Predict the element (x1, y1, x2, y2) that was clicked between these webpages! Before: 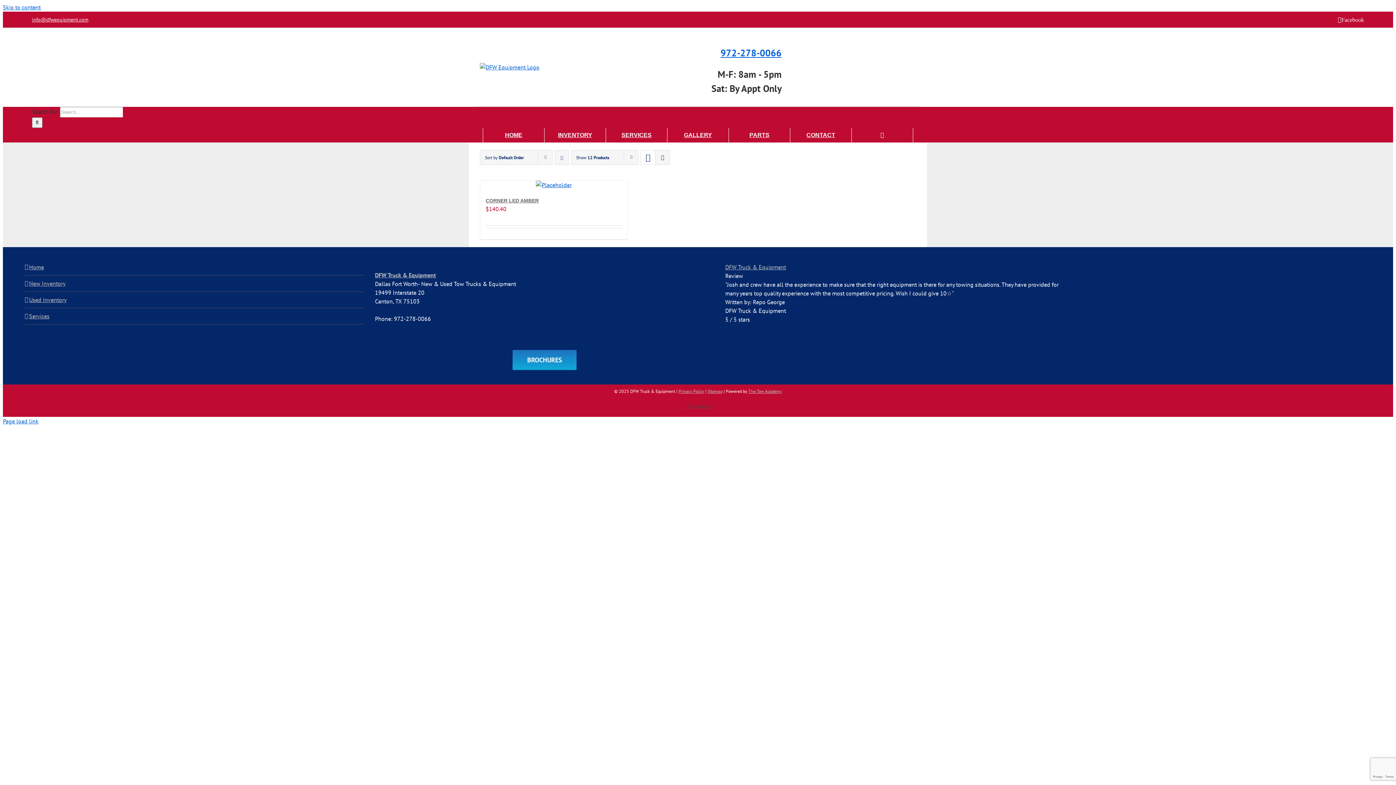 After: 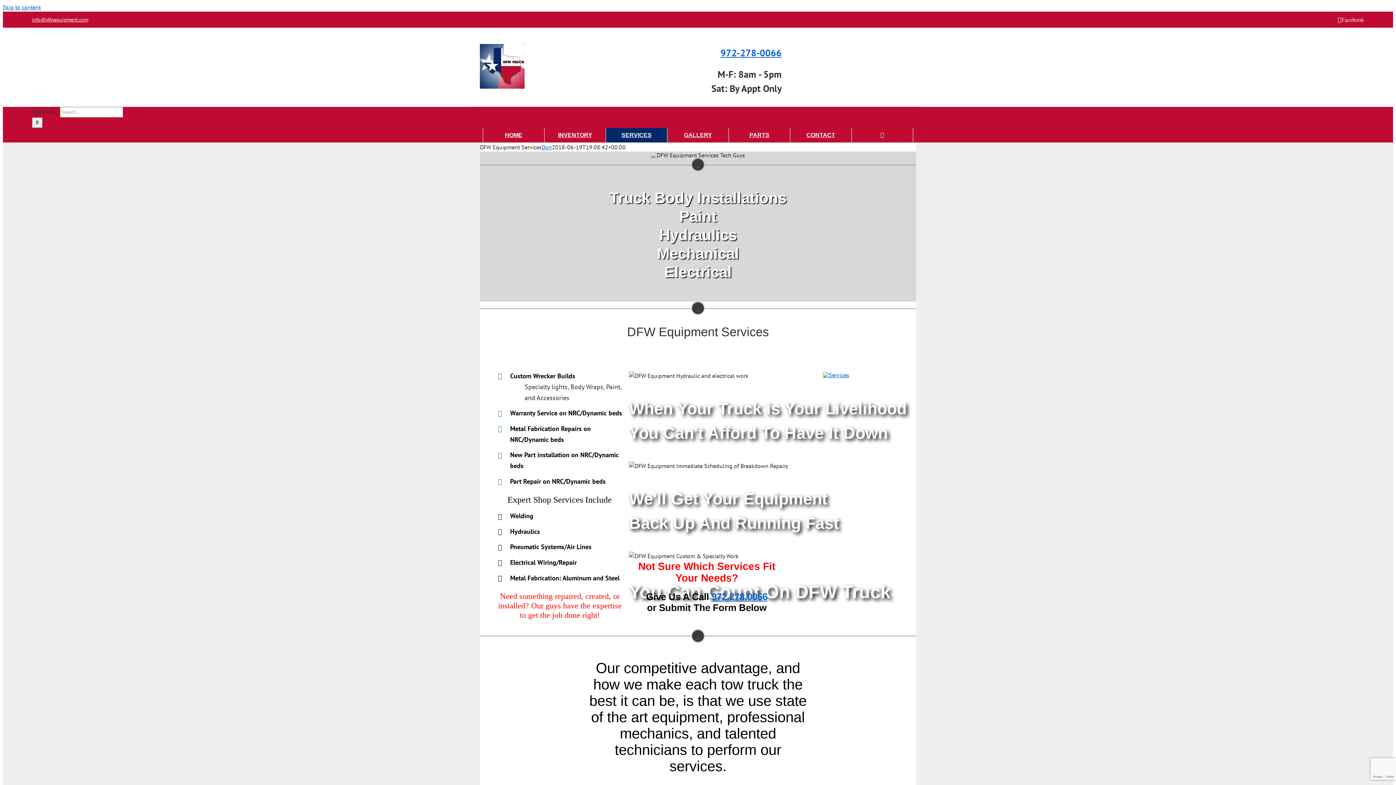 Action: label: SERVICES bbox: (606, 128, 667, 142)